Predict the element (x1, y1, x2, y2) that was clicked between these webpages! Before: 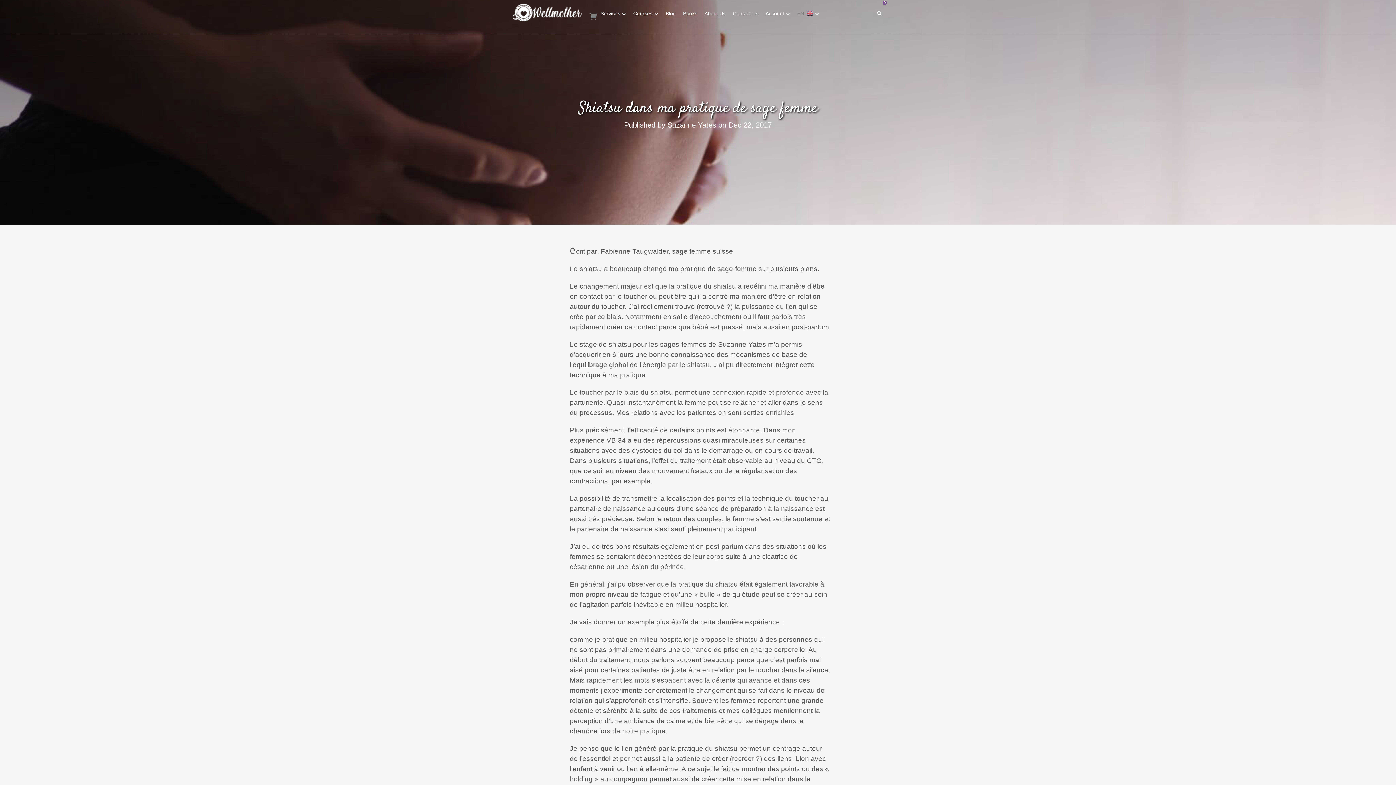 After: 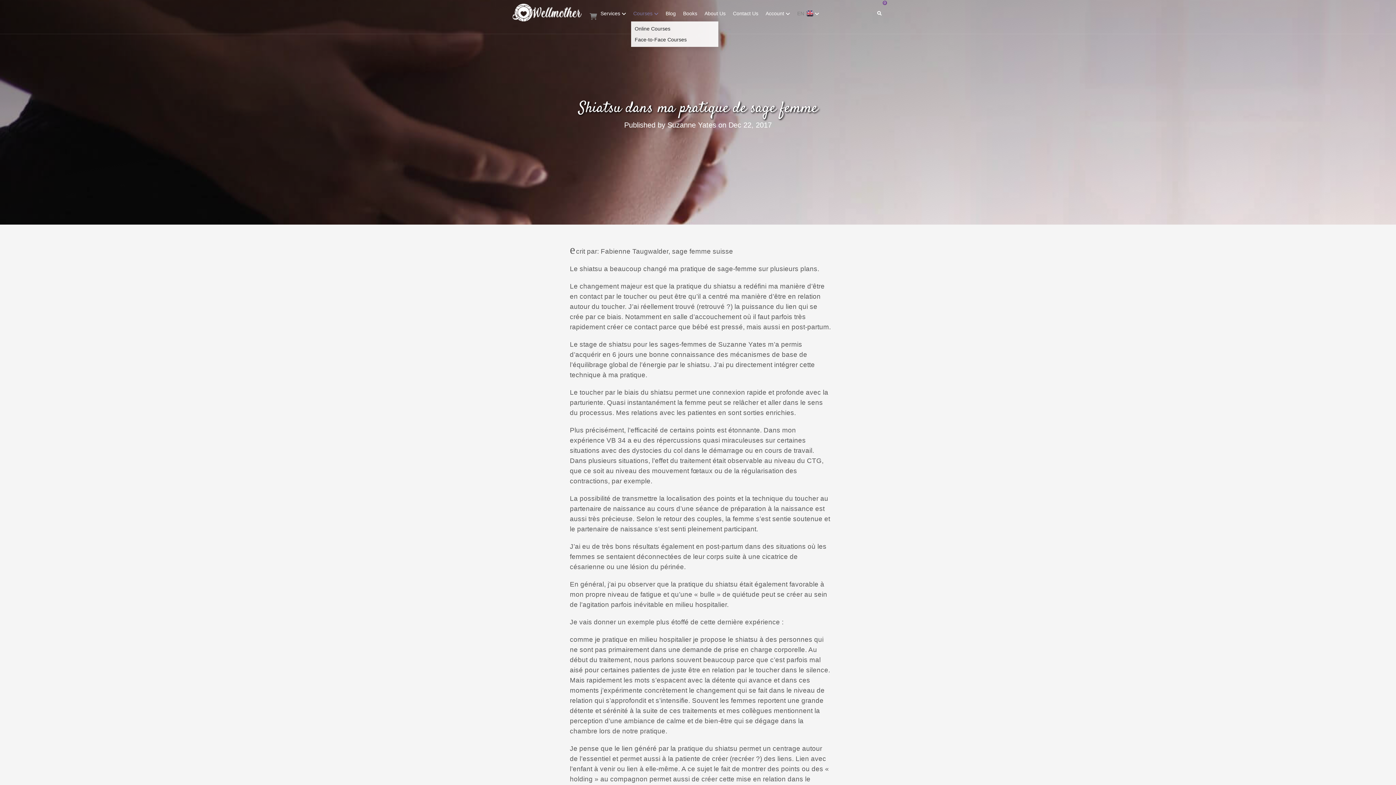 Action: bbox: (631, 0, 660, 27) label: Courses